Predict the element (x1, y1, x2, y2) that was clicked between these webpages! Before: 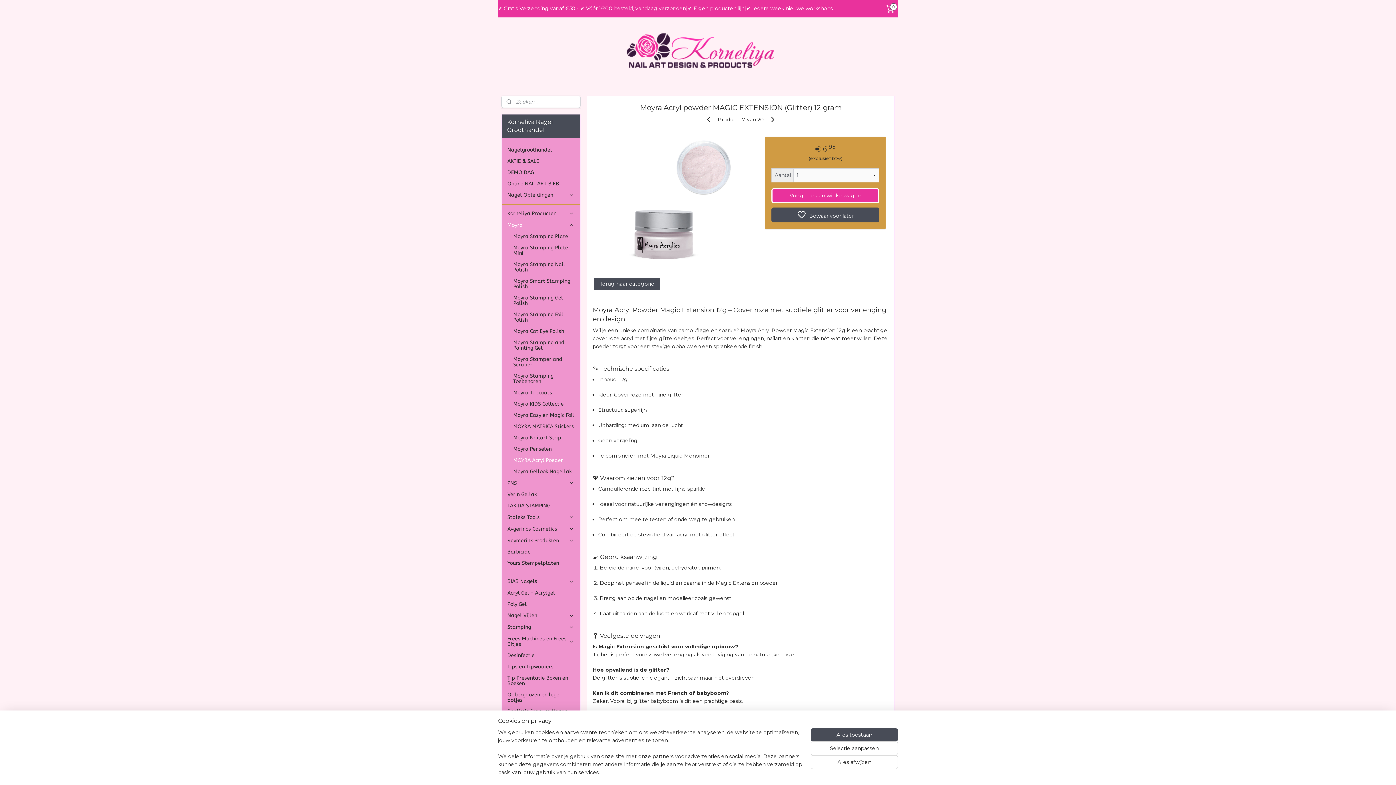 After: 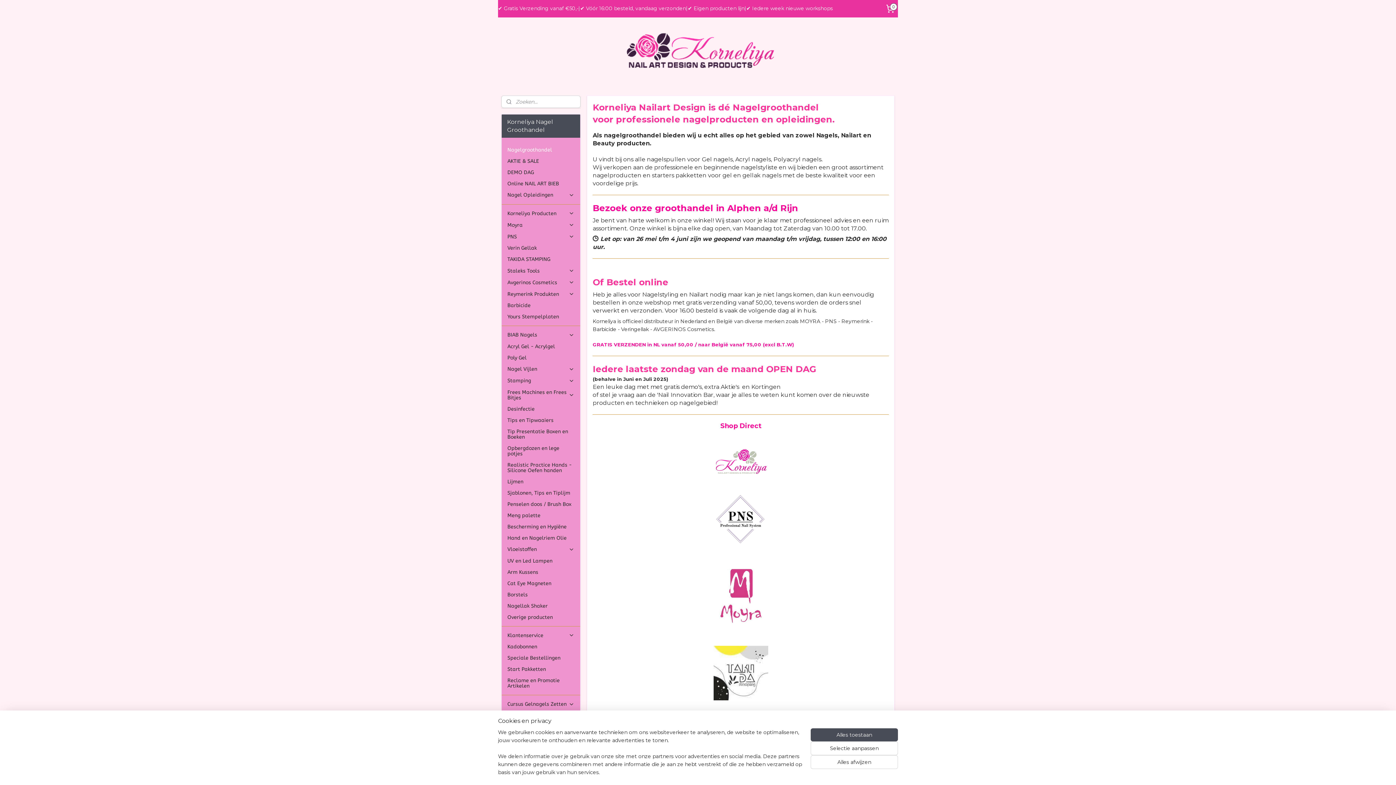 Action: label: Nagelgroothandel bbox: (501, 144, 580, 155)